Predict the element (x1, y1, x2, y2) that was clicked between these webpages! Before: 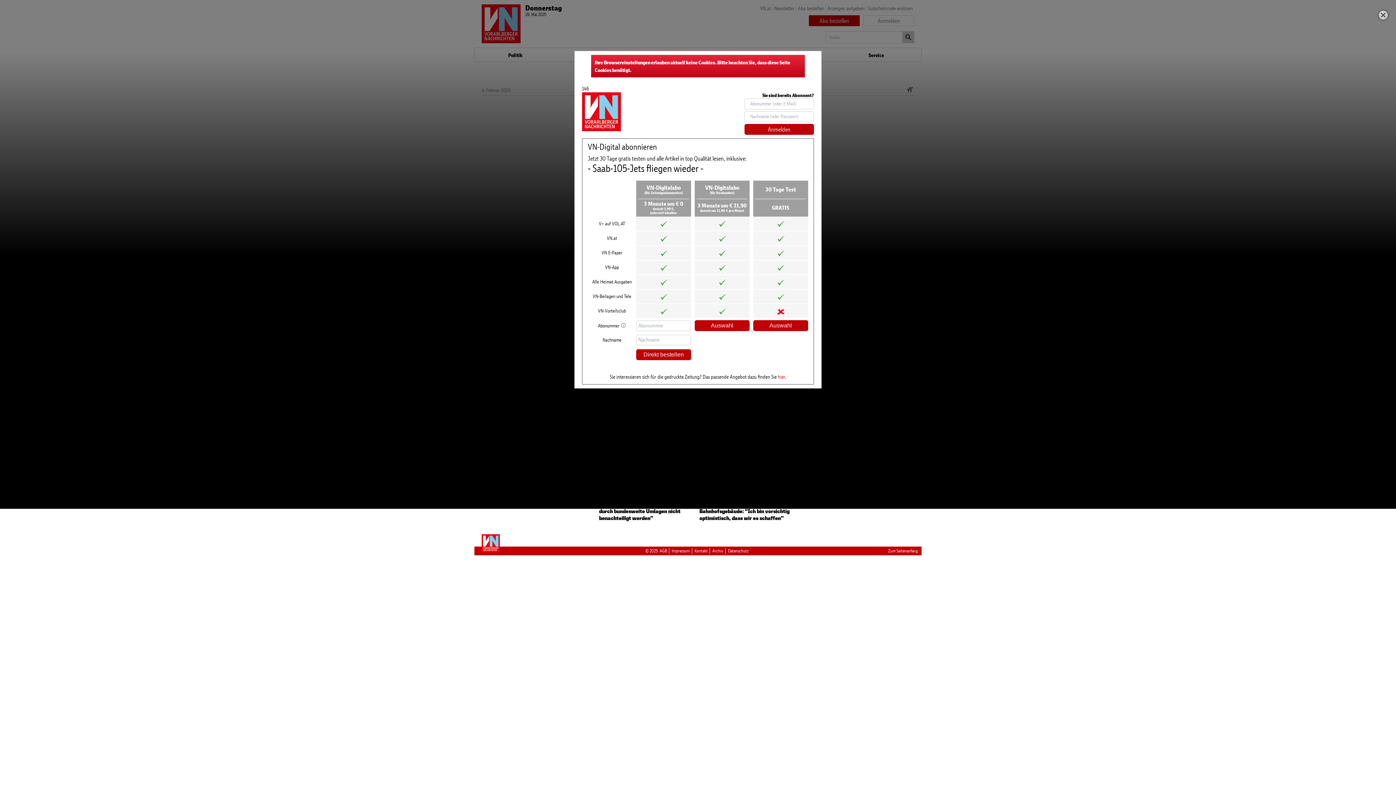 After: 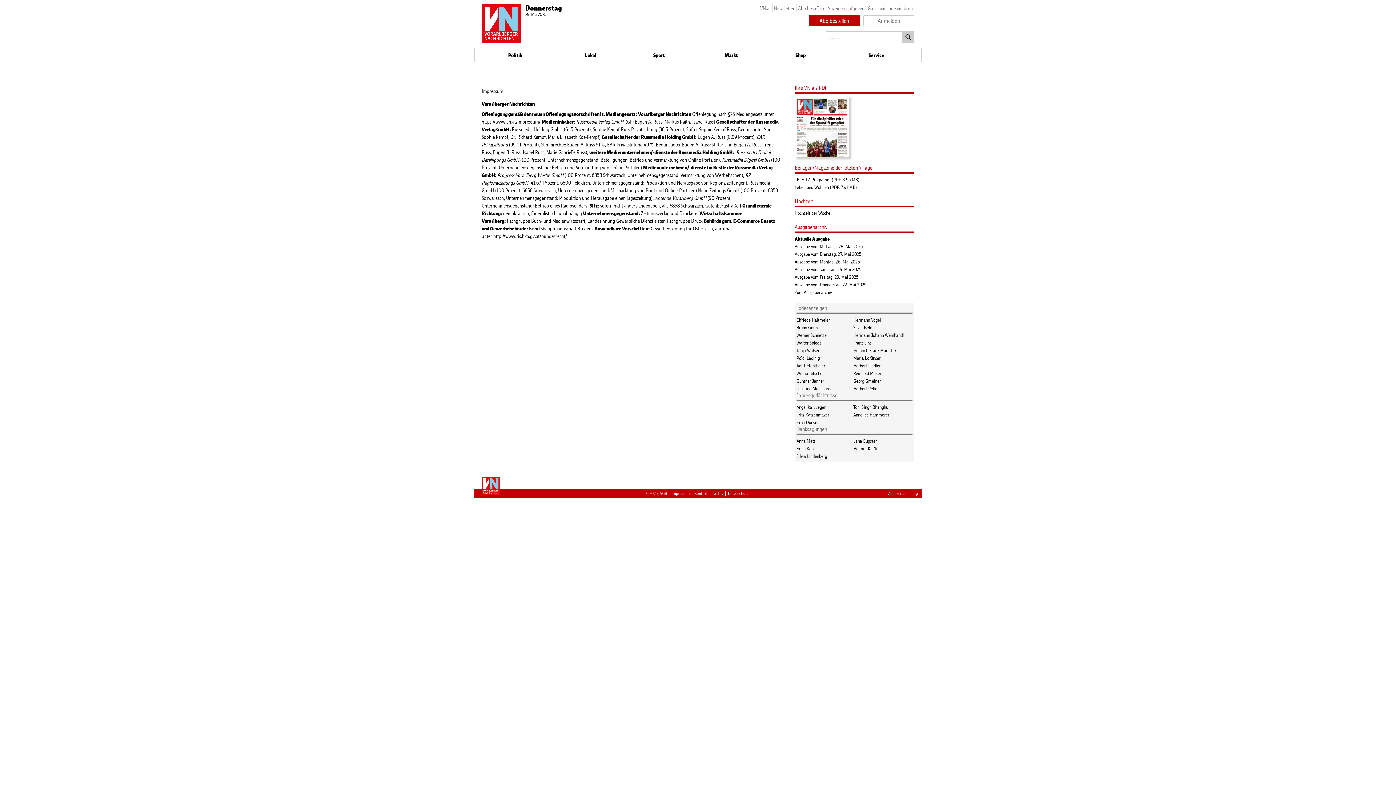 Action: label: Impressum bbox: (671, 548, 690, 554)